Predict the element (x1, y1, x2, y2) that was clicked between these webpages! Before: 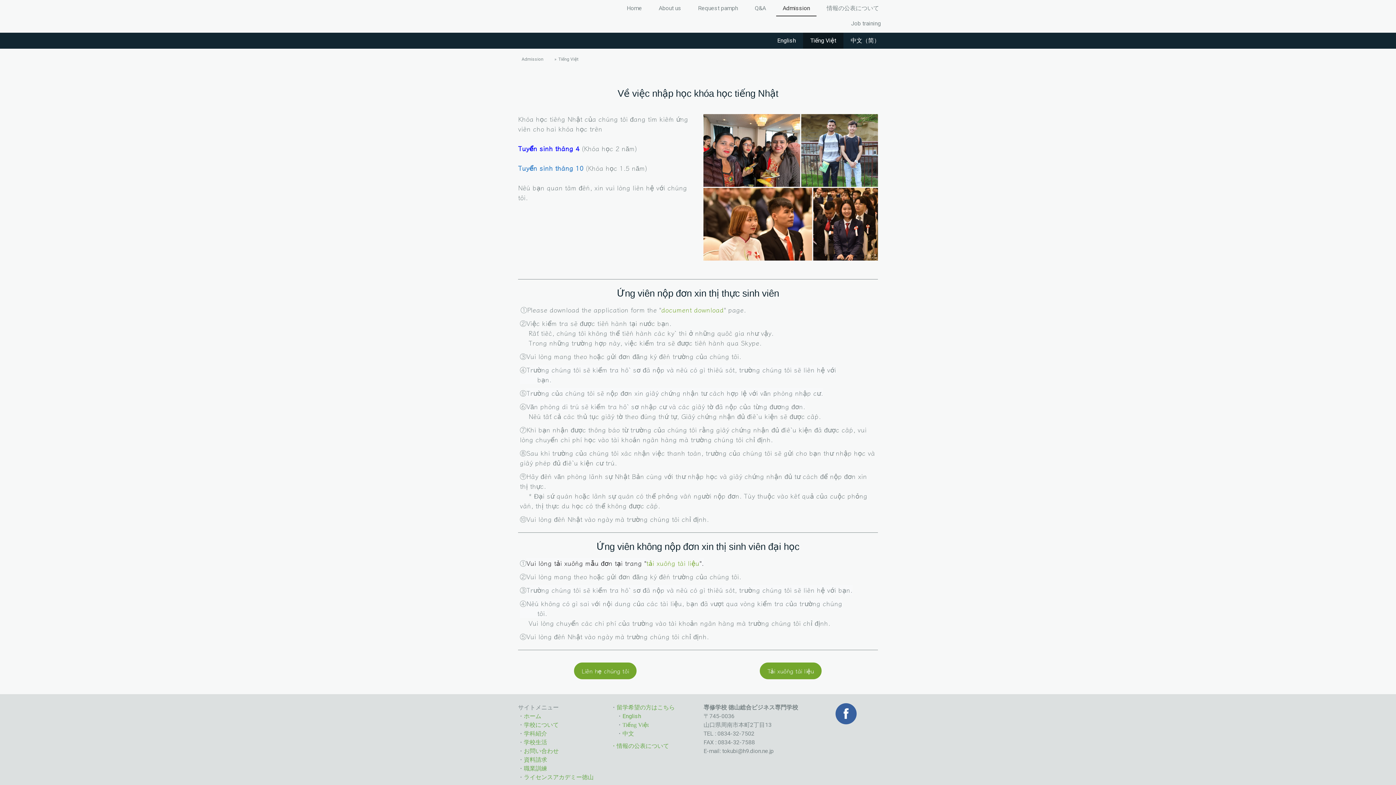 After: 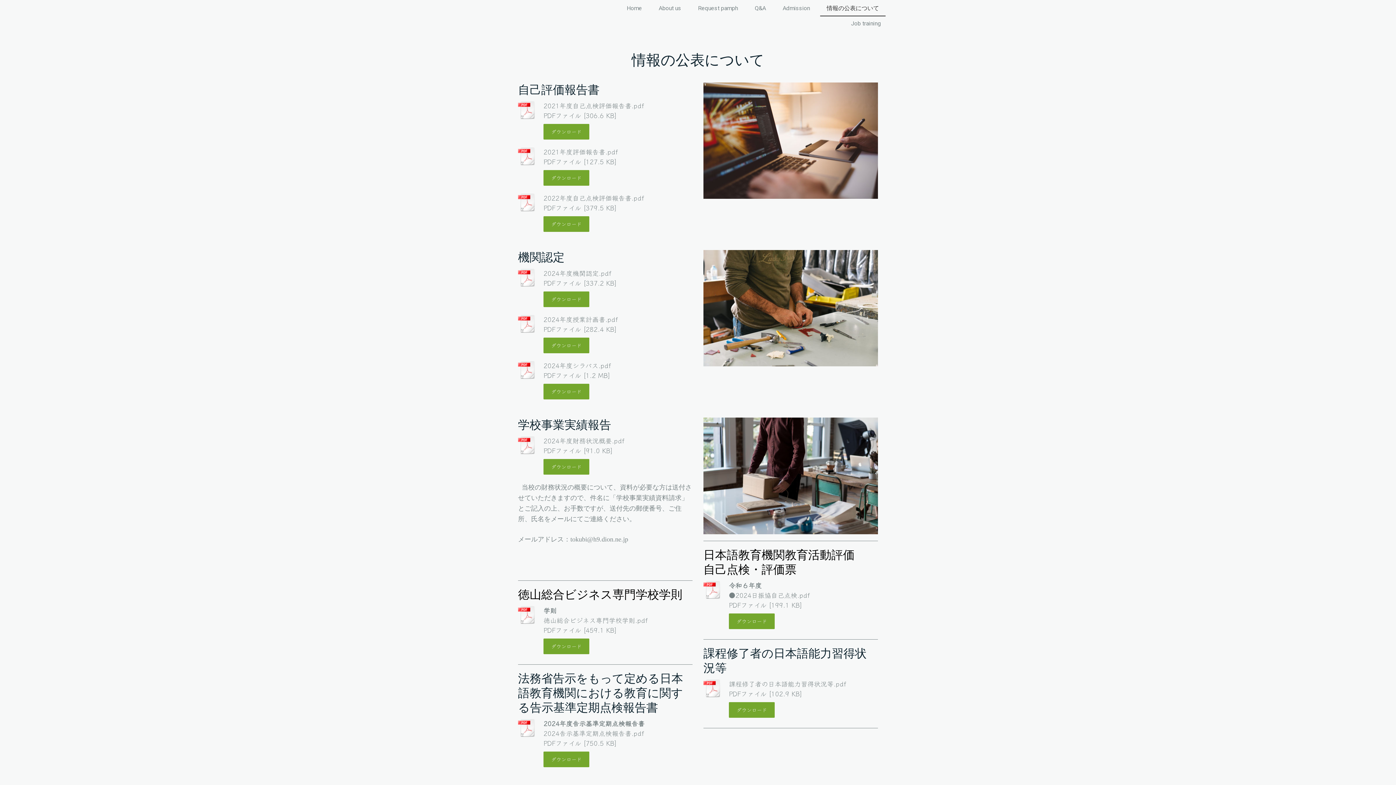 Action: label: ・情報の公表について bbox: (610, 742, 669, 749)